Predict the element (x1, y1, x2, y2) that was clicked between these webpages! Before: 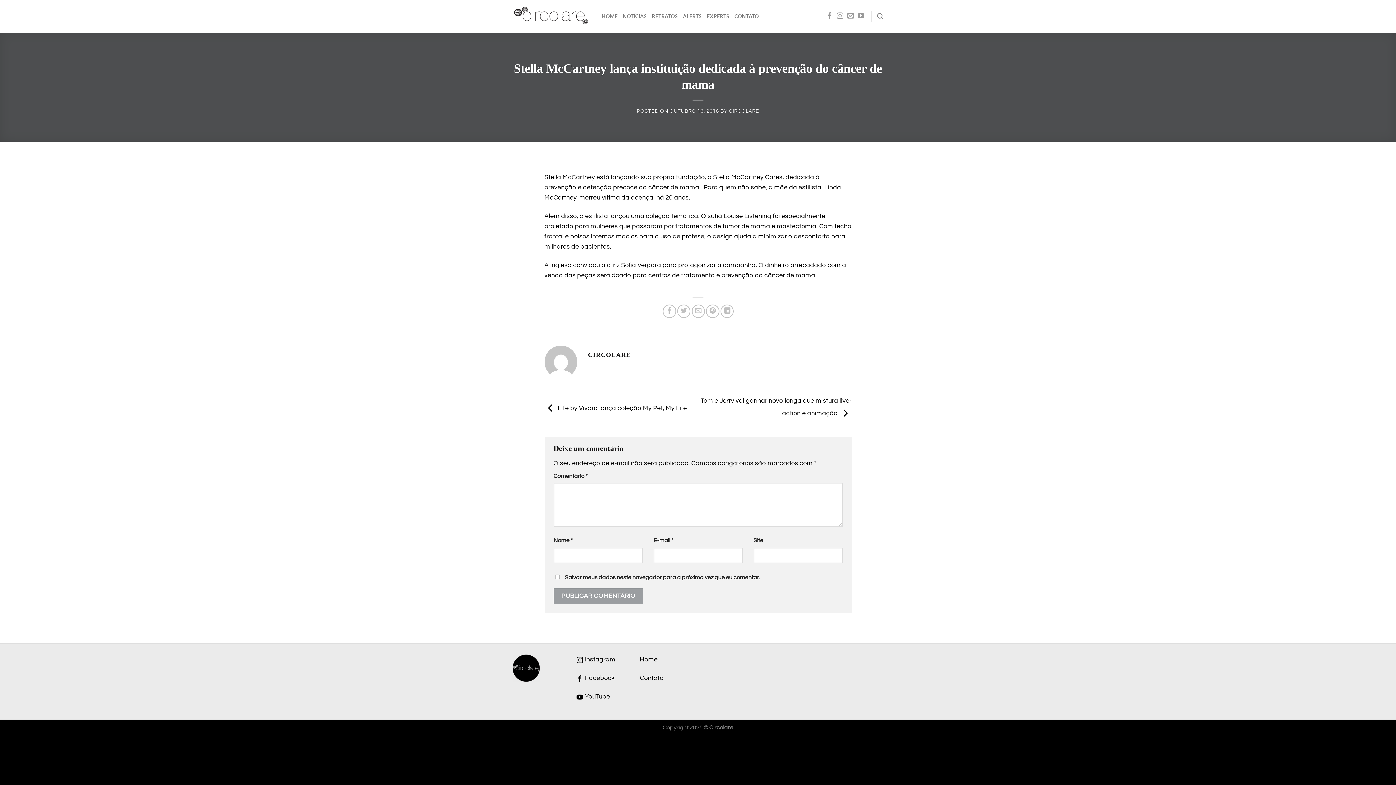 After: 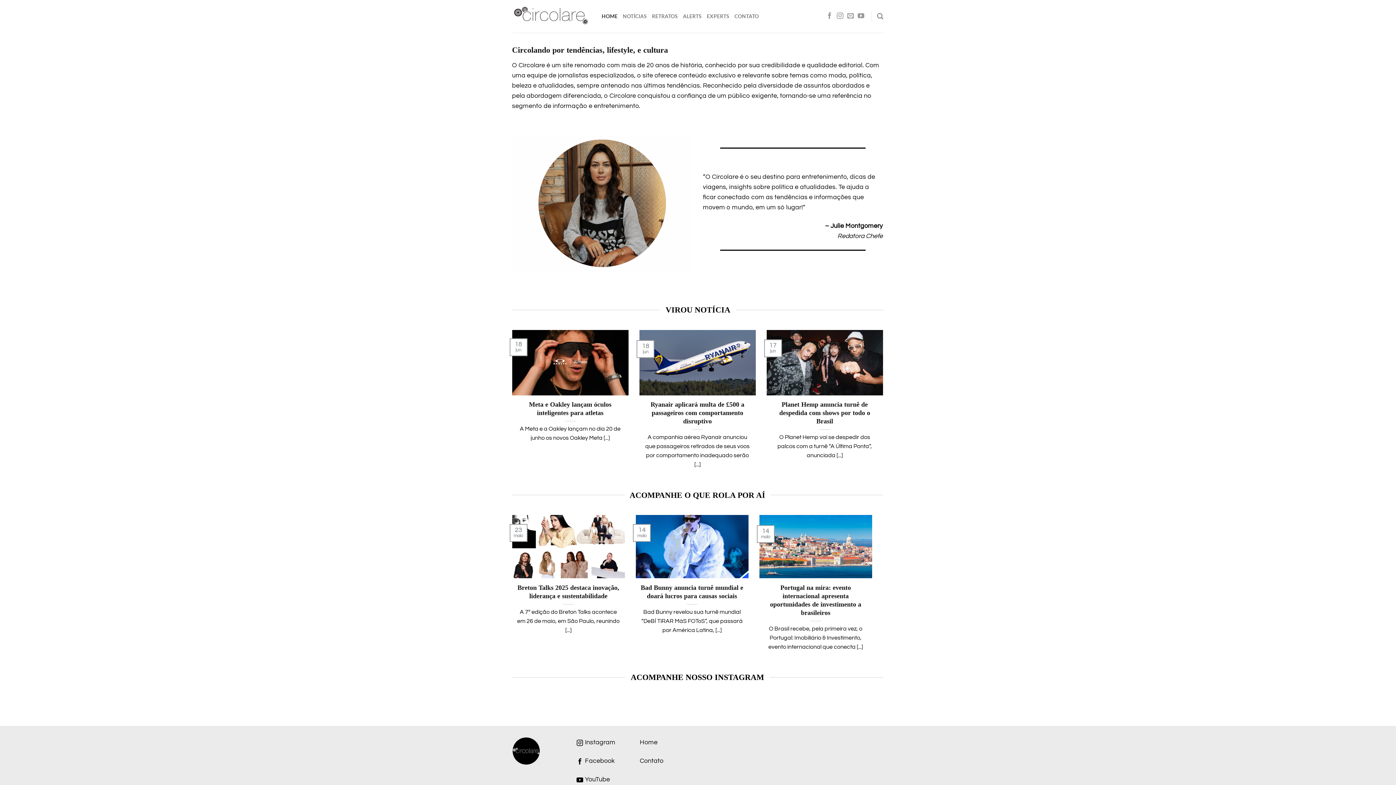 Action: bbox: (512, 4, 590, 28)